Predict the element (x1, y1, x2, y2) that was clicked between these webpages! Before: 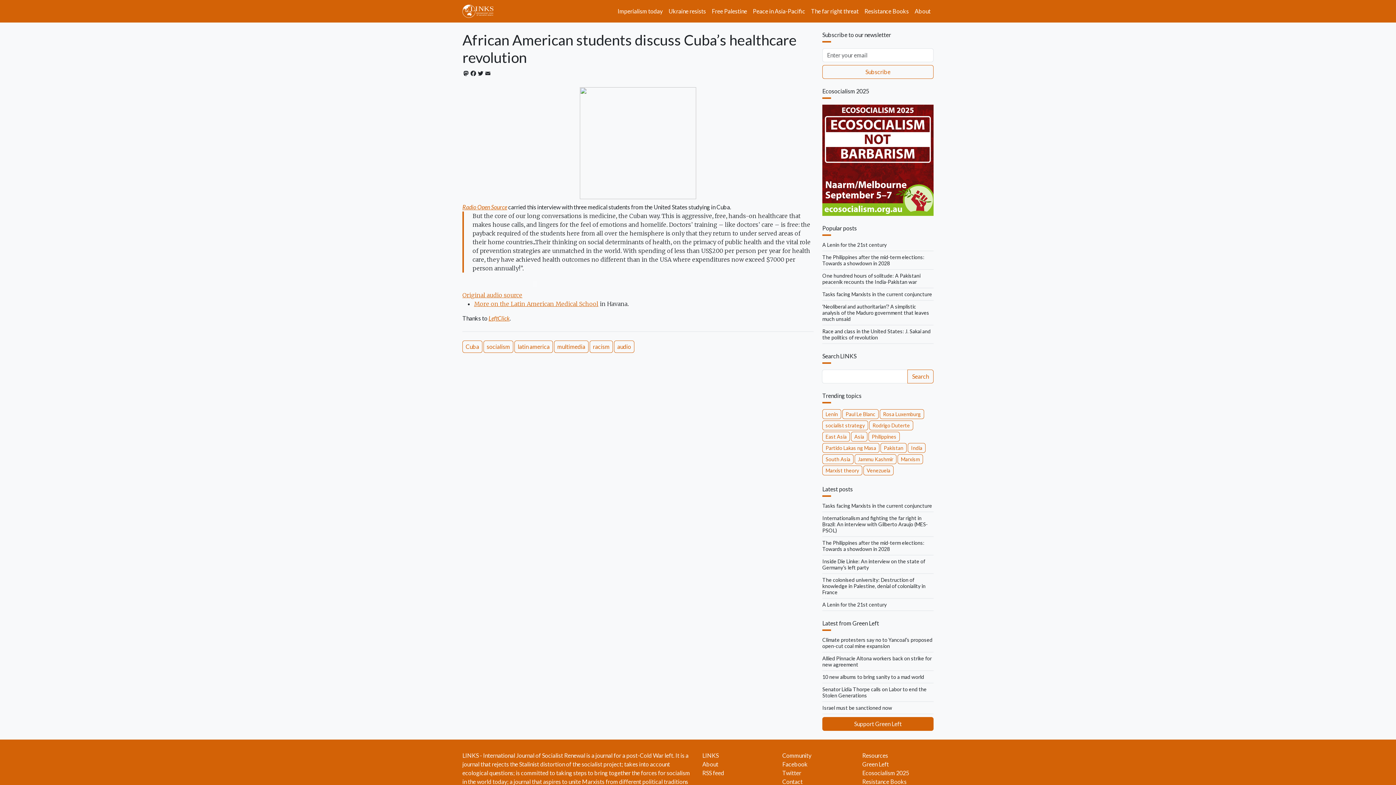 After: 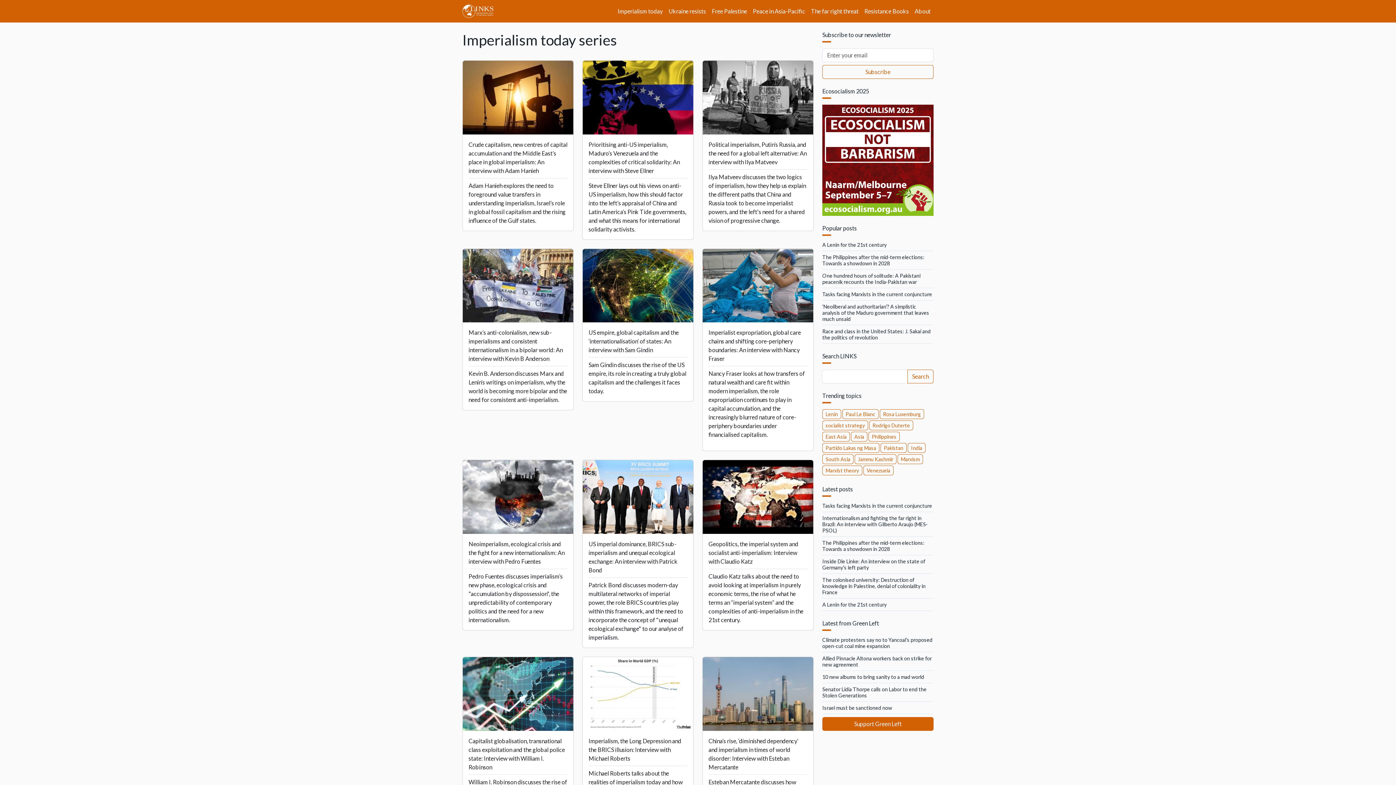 Action: label: Imperialism today bbox: (614, 4, 665, 18)